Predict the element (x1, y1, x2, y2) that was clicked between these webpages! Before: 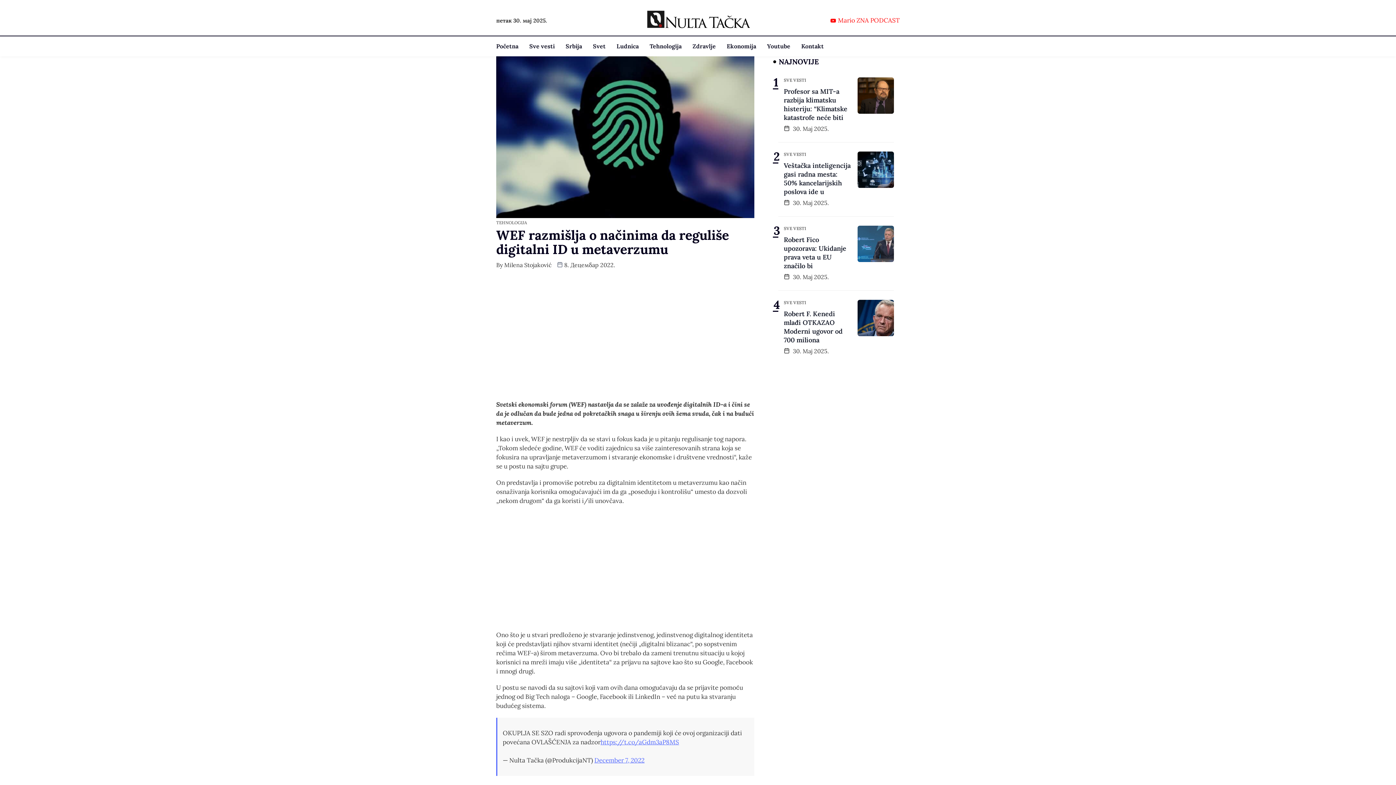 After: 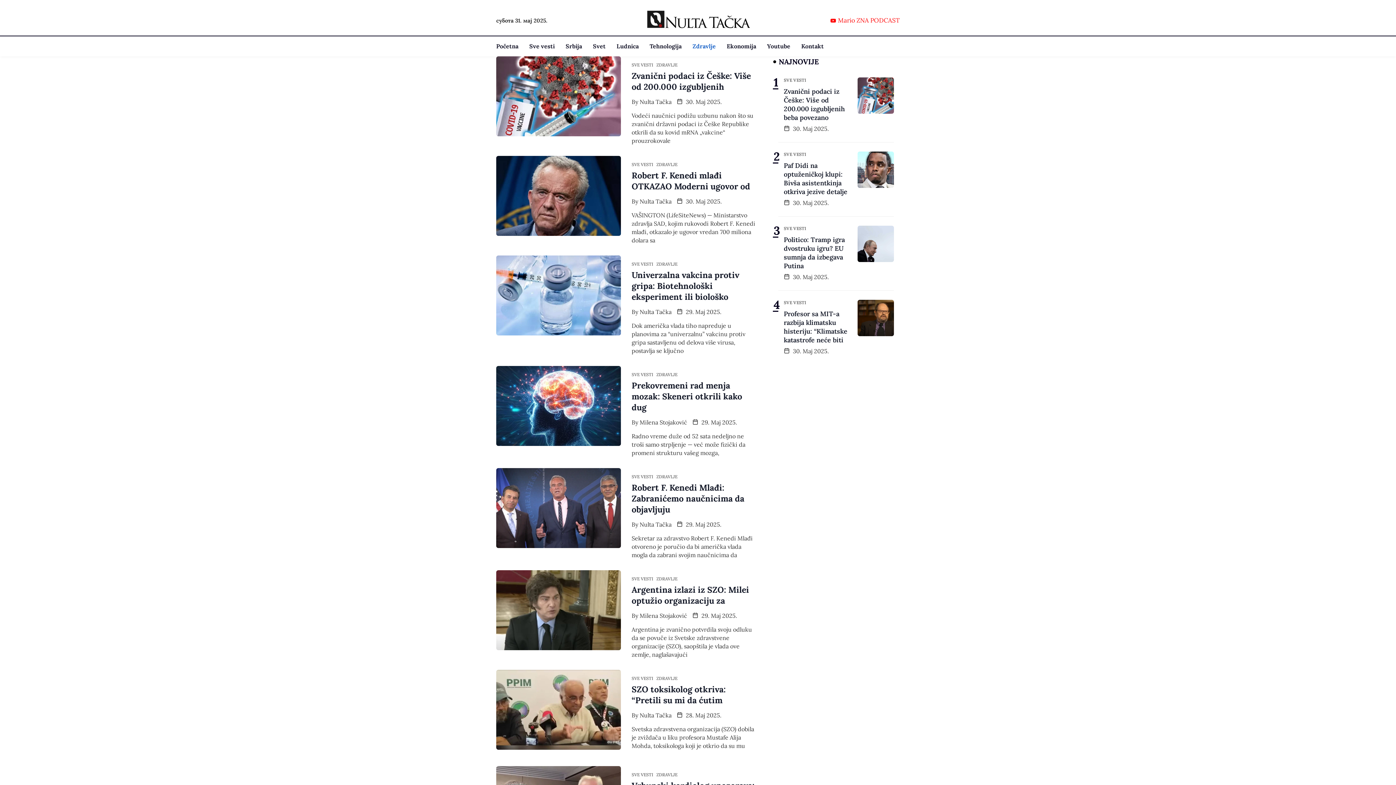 Action: bbox: (692, 36, 726, 56) label: Zdravlje